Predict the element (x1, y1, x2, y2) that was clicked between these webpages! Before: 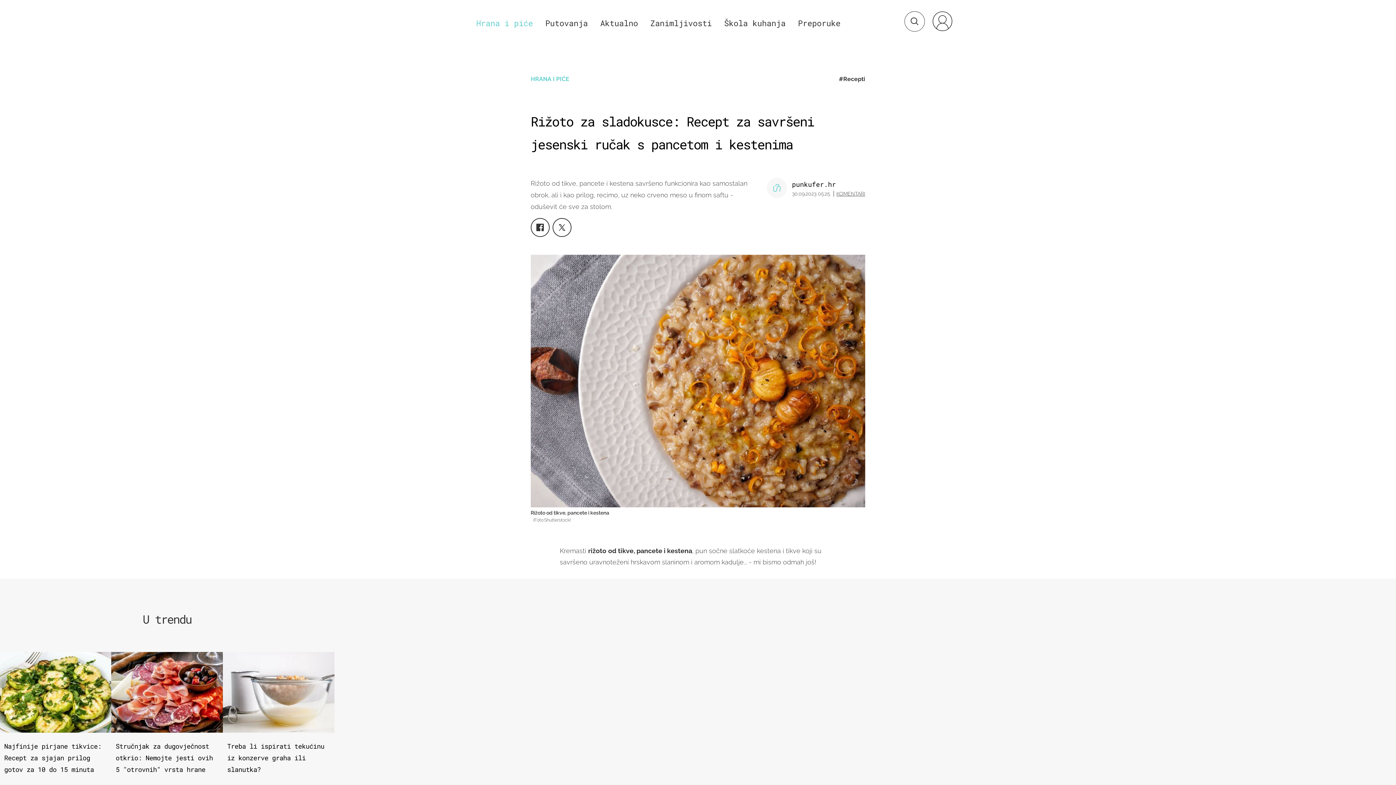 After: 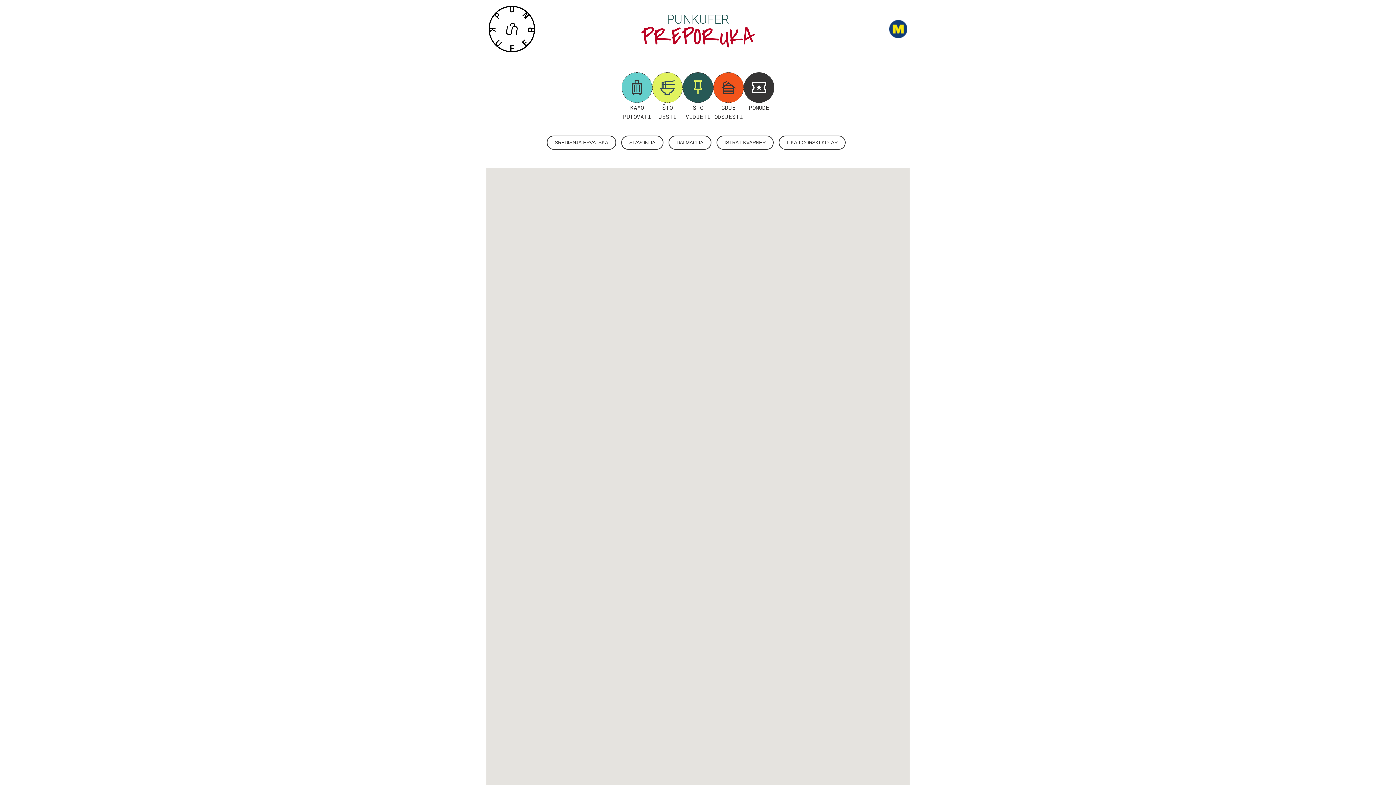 Action: label: Preporuke bbox: (798, 17, 840, 28)